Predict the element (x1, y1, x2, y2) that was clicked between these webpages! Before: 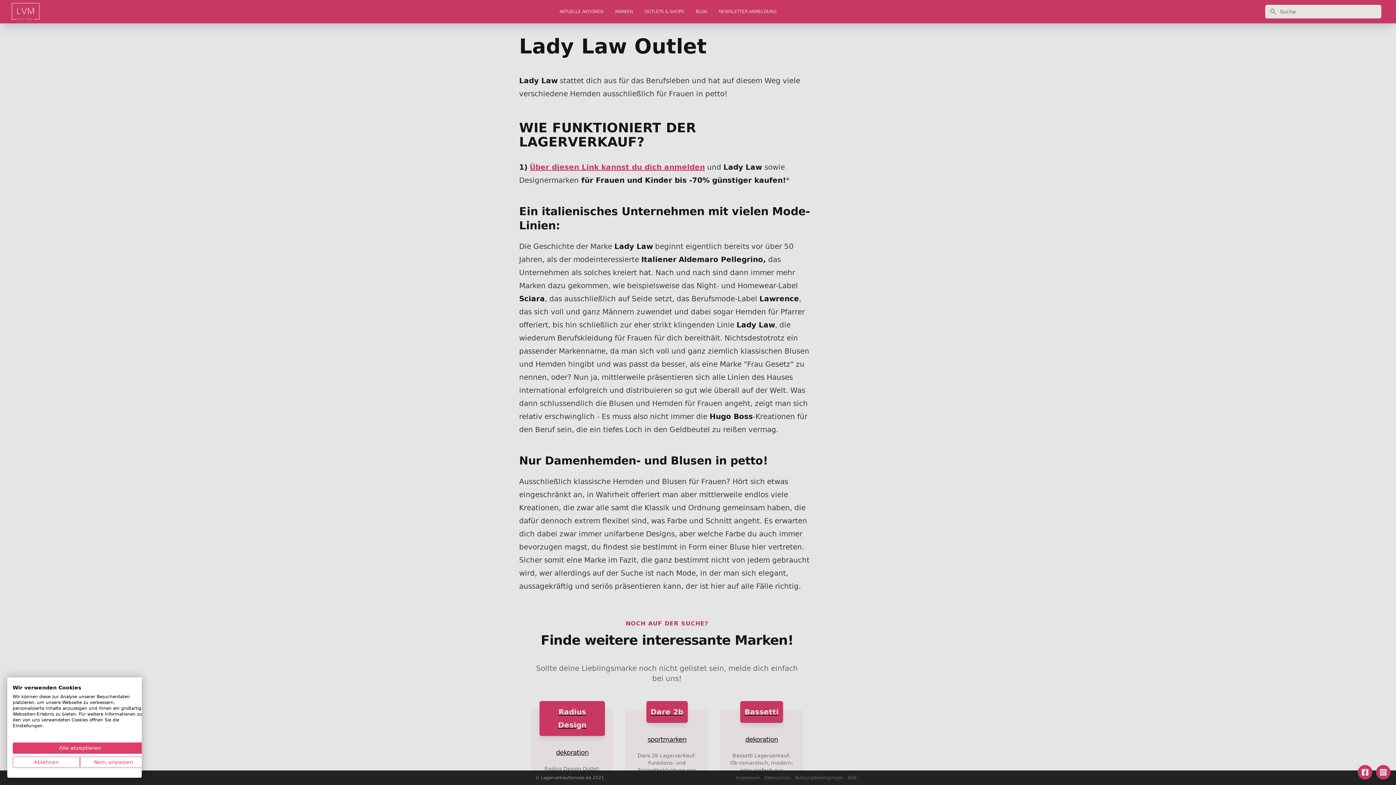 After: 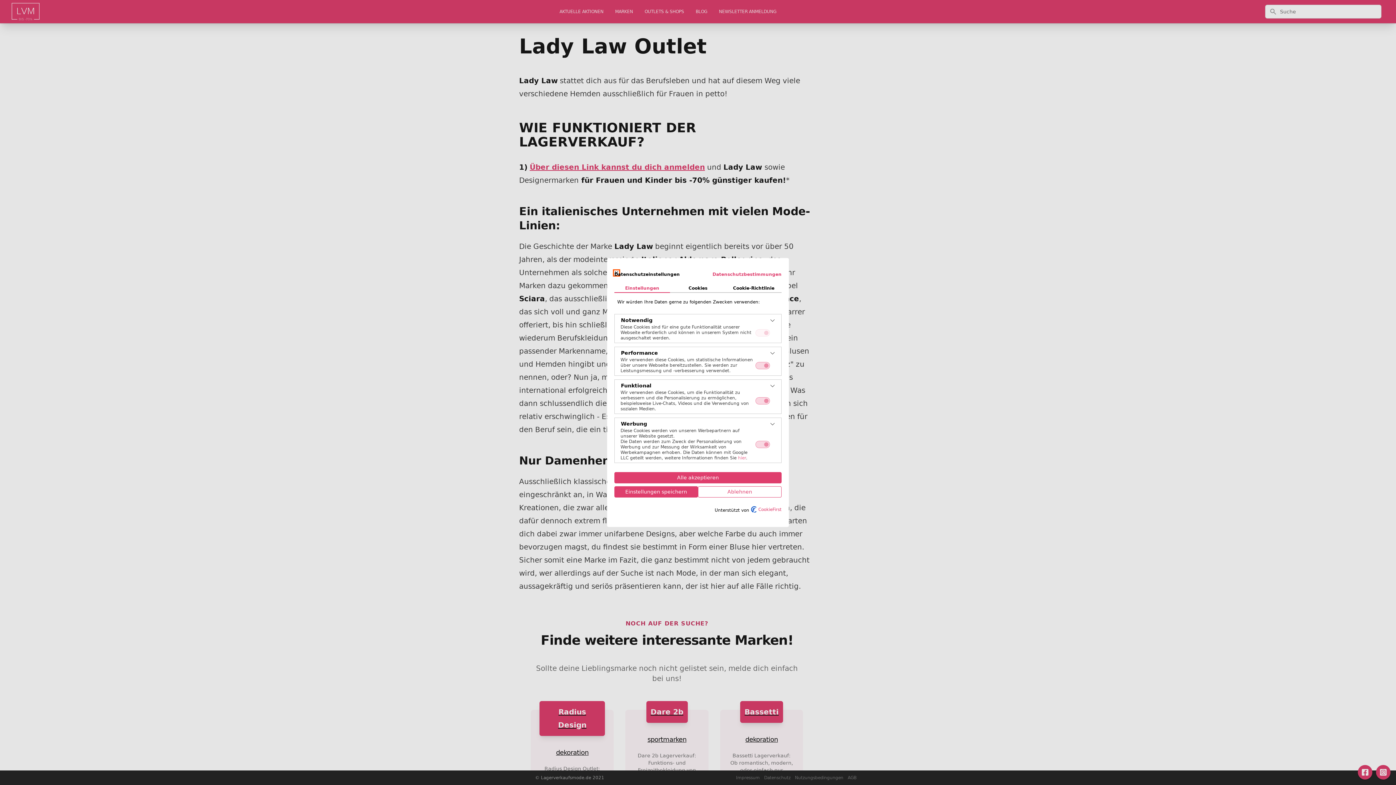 Action: bbox: (80, 757, 147, 768) label: cookie Einstellungen anpassen